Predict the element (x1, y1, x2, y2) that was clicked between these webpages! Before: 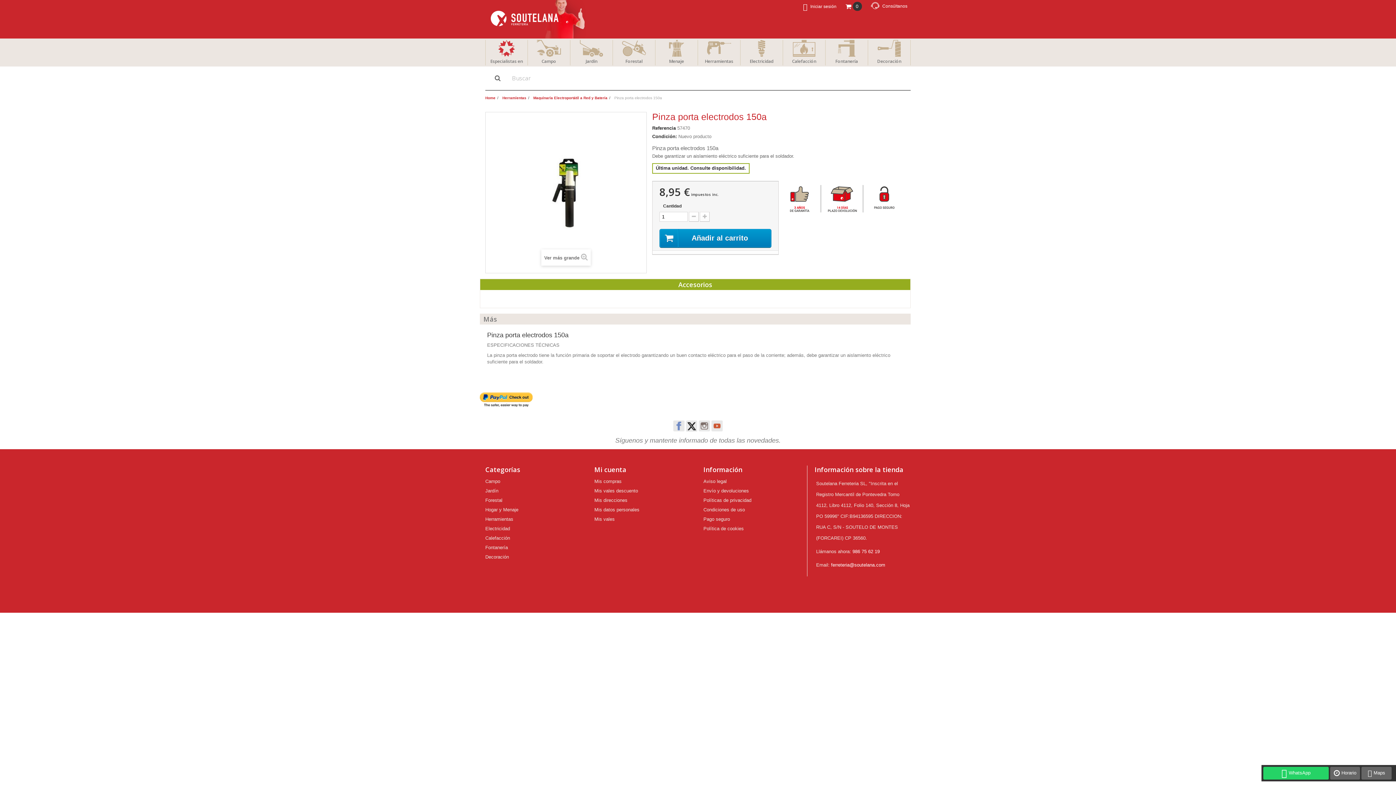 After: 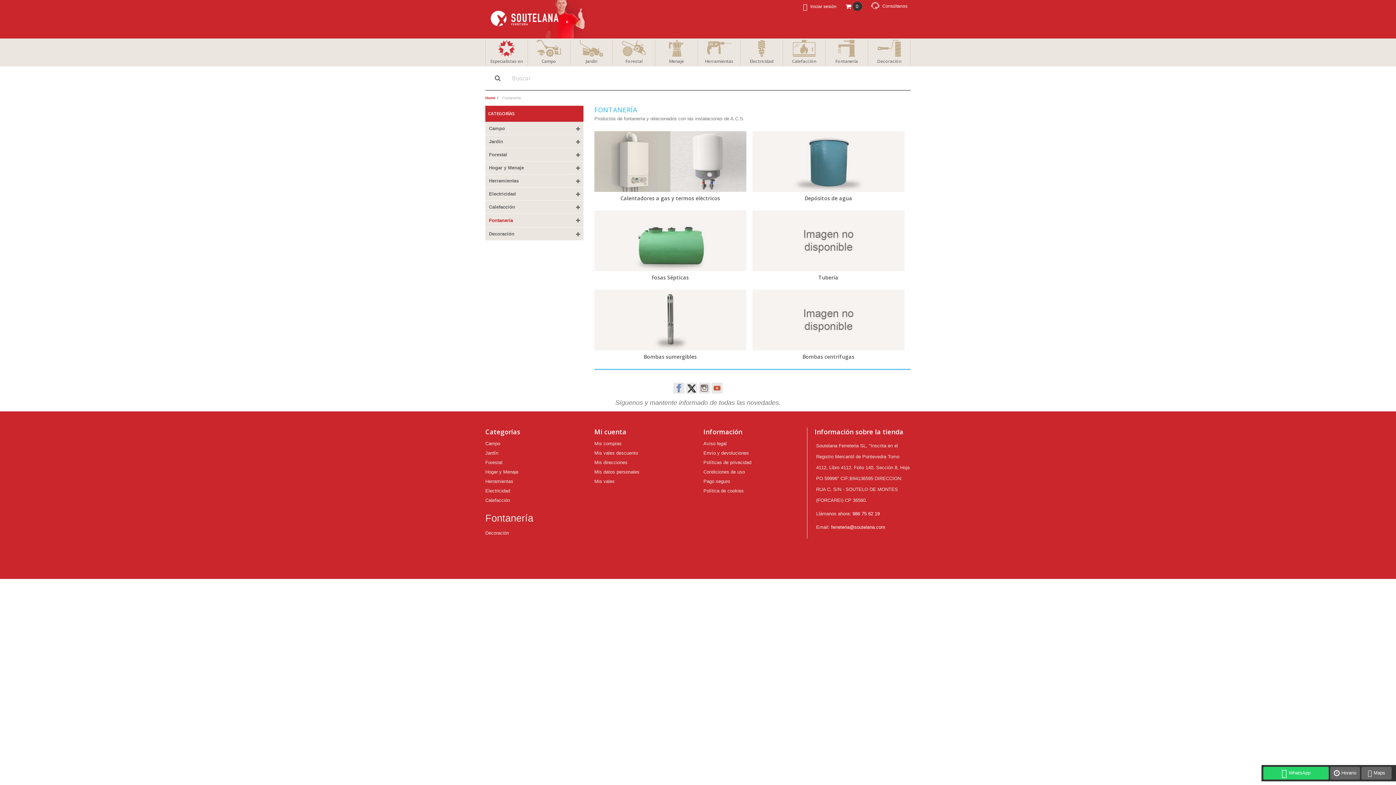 Action: bbox: (825, 41, 868, 67) label: Fontanería